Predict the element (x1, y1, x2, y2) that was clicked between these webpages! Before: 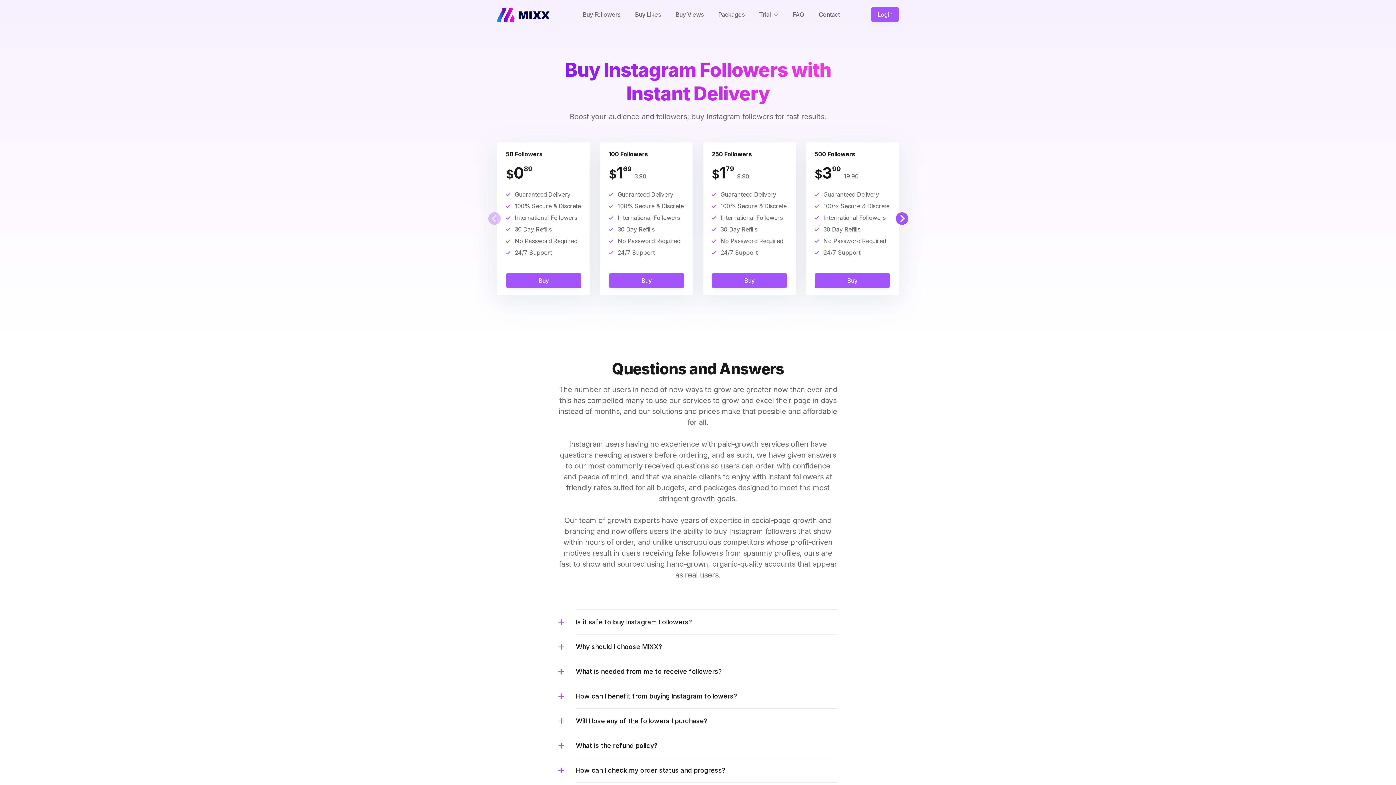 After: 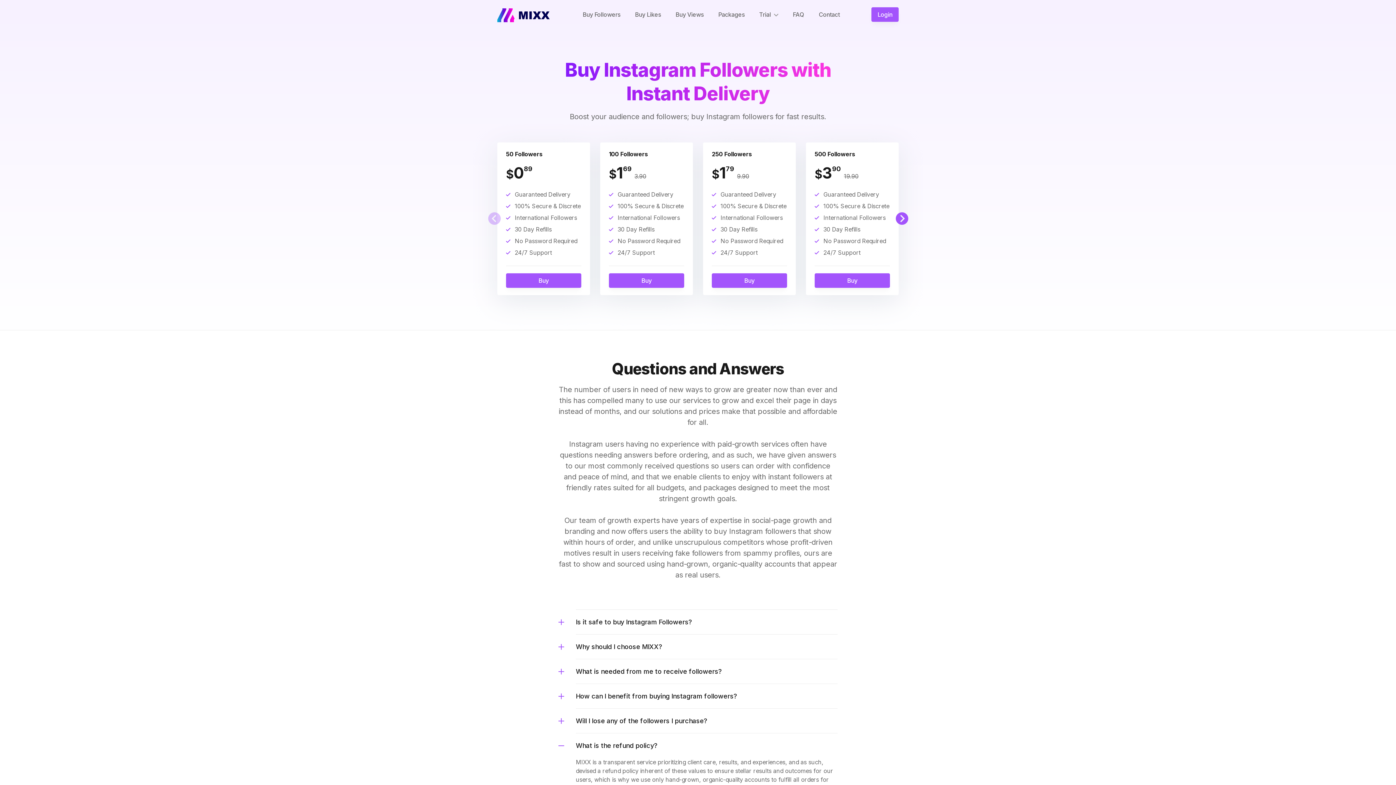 Action: label: What is the refund policy? bbox: (576, 733, 837, 758)